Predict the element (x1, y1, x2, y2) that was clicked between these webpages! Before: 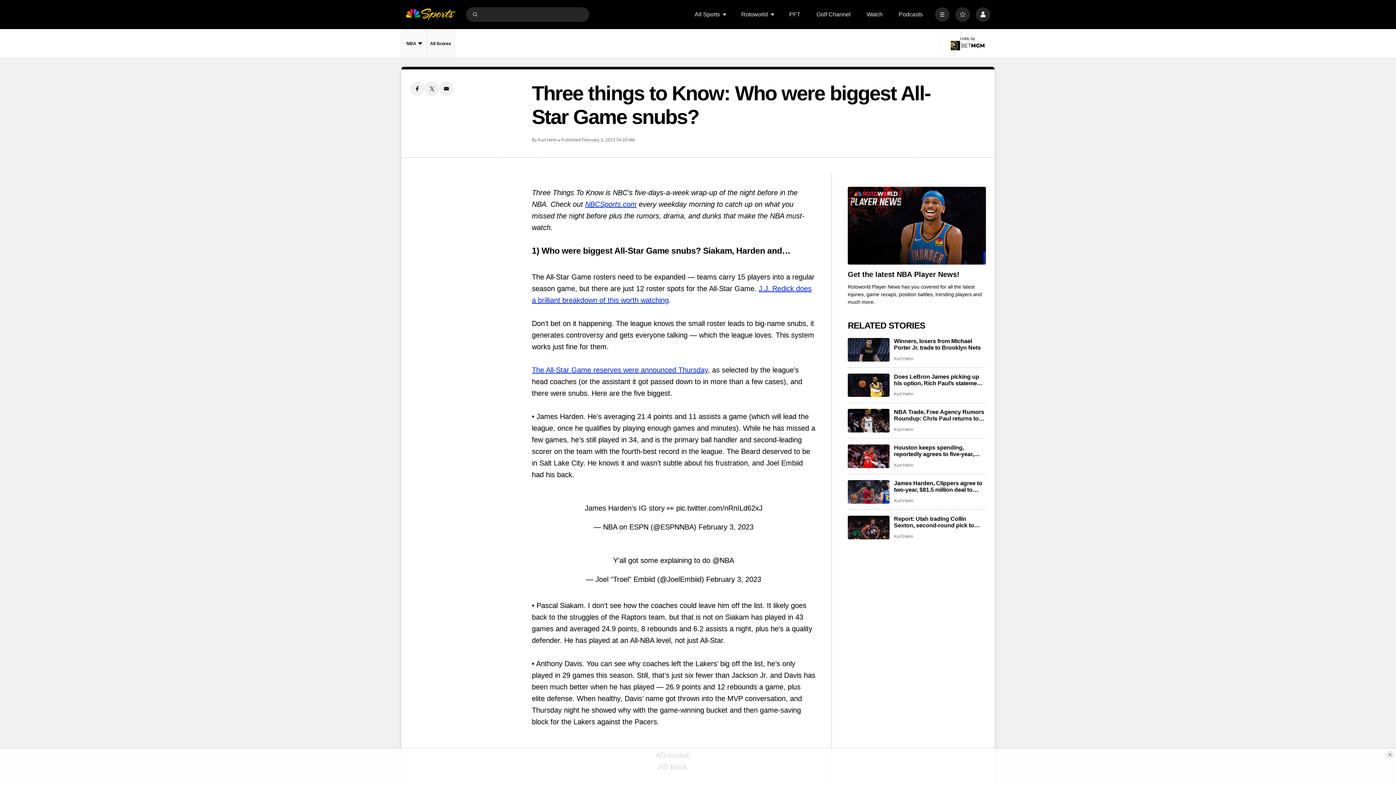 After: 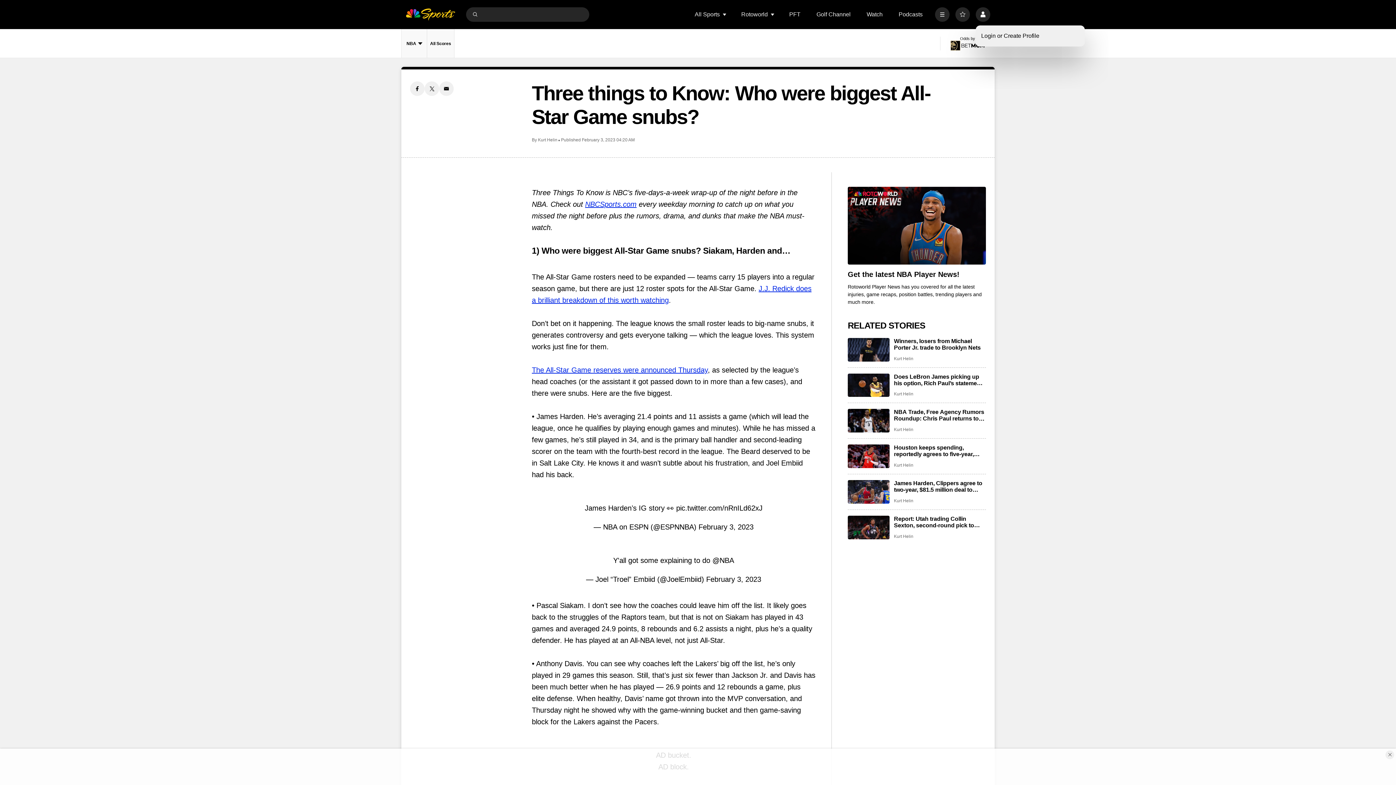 Action: label: Profile bbox: (976, 7, 990, 21)